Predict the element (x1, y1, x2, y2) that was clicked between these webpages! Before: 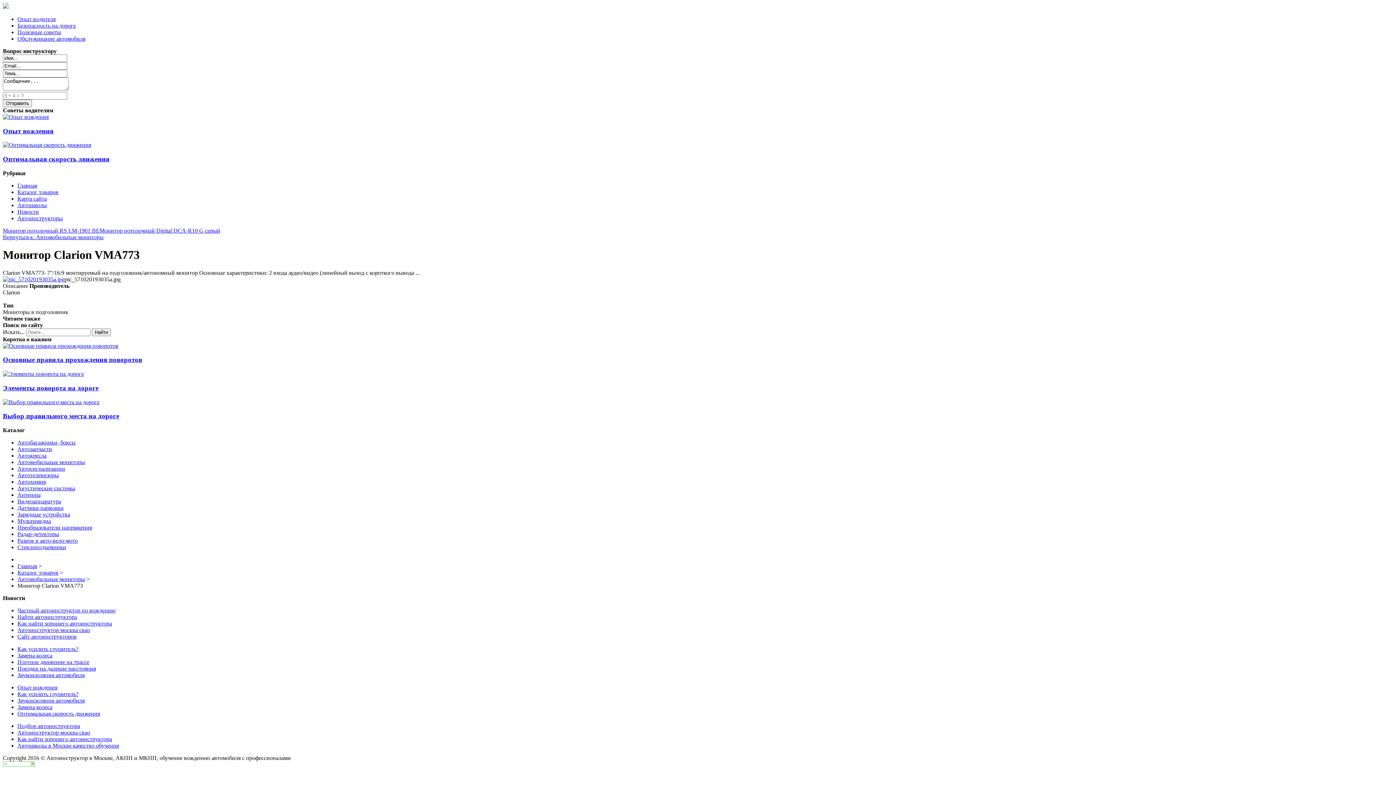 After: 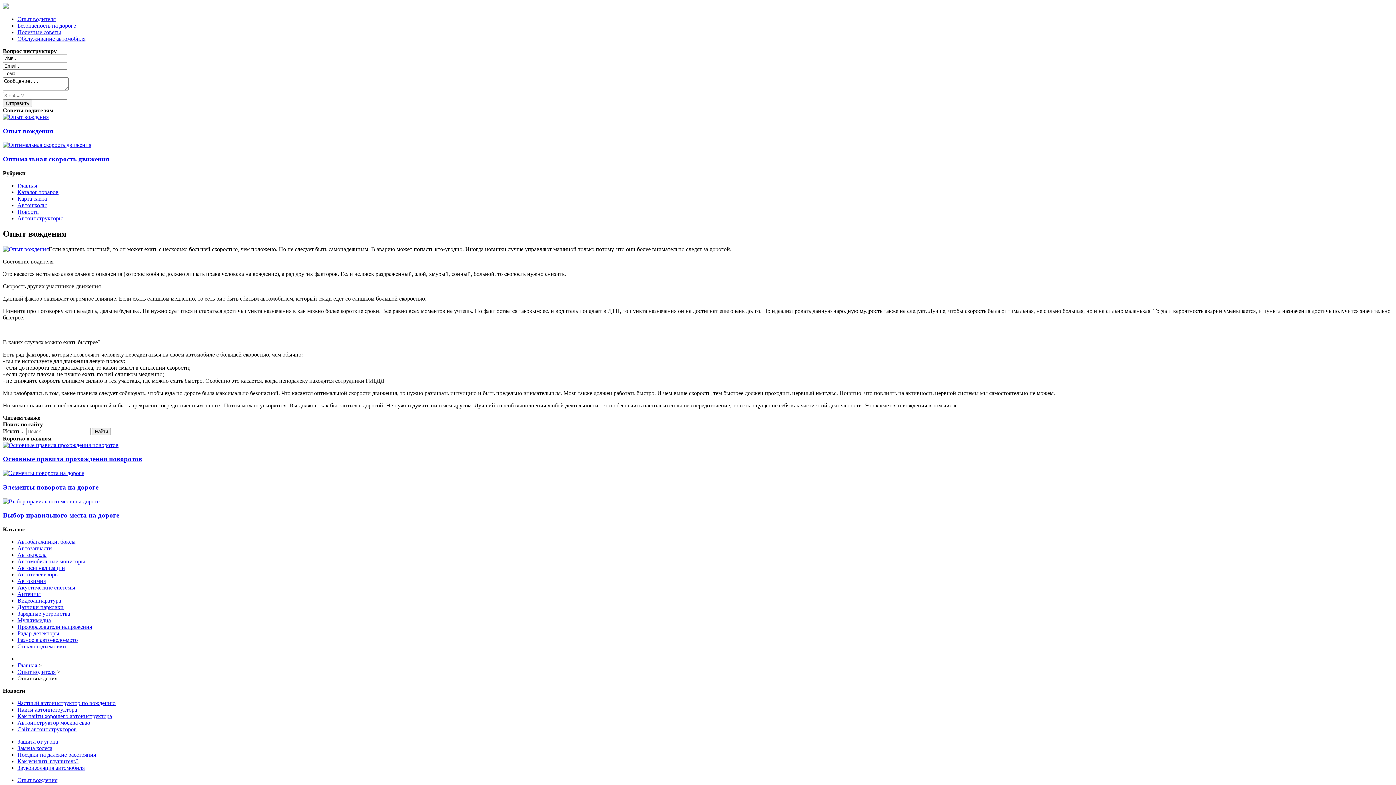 Action: bbox: (17, 684, 57, 690) label: Опыт вождения